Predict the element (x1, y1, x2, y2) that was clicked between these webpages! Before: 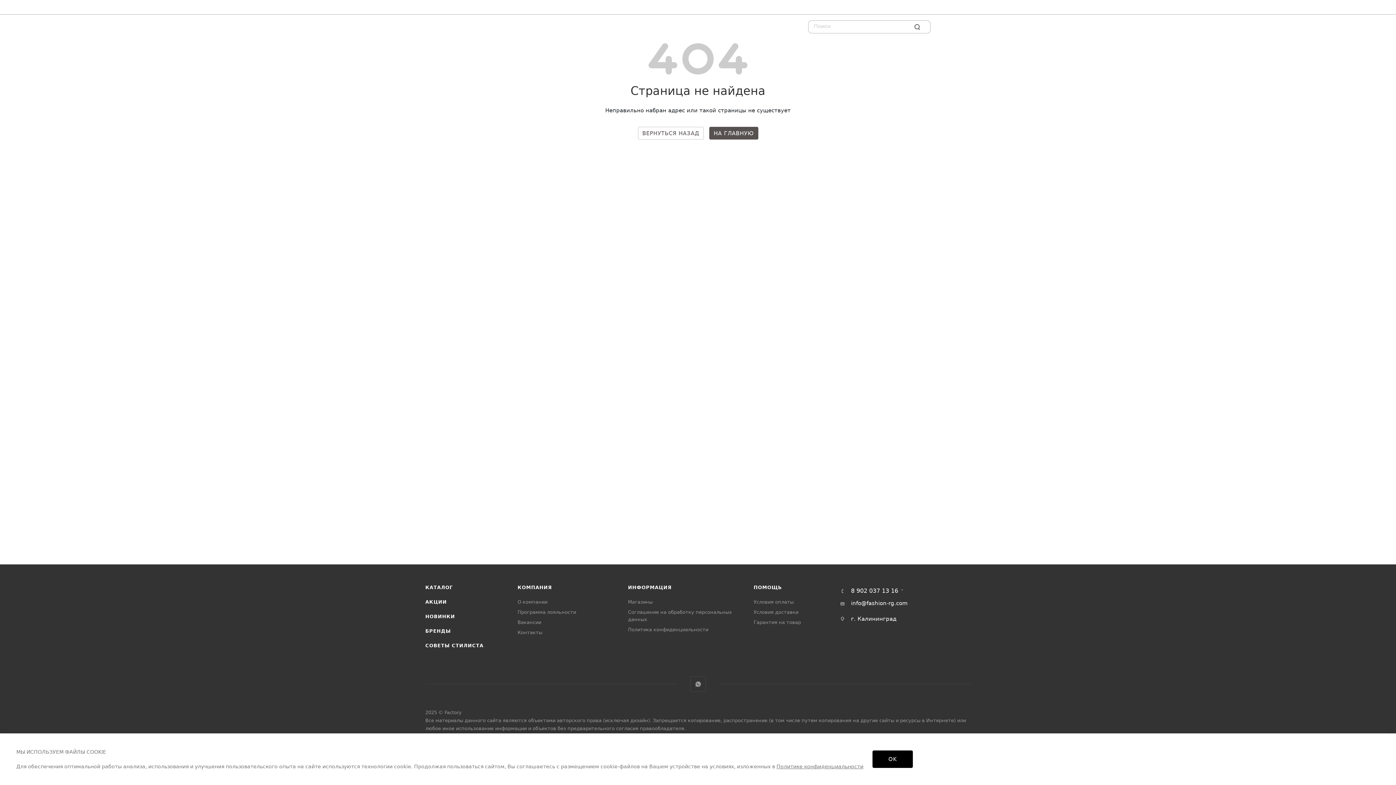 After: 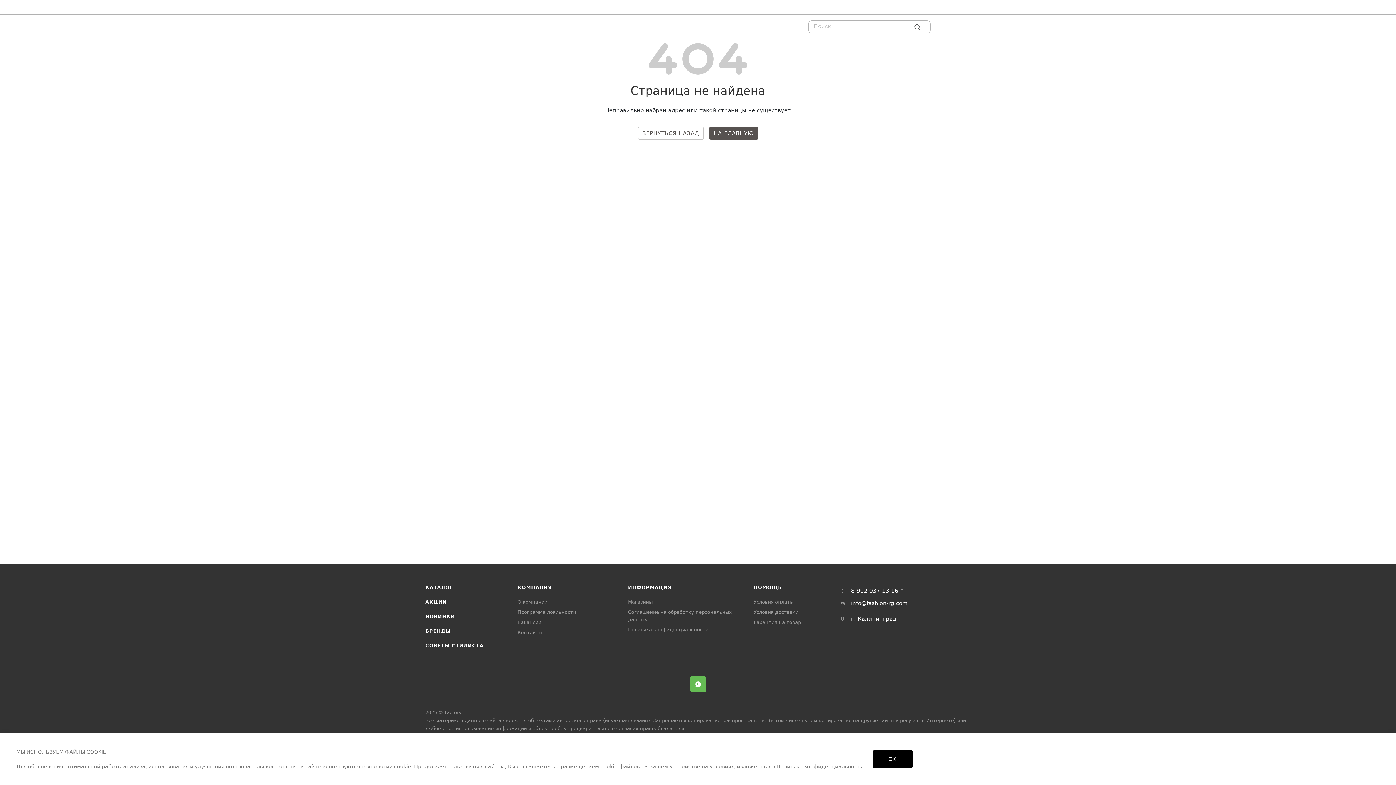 Action: label: WhatsApp bbox: (690, 676, 706, 692)